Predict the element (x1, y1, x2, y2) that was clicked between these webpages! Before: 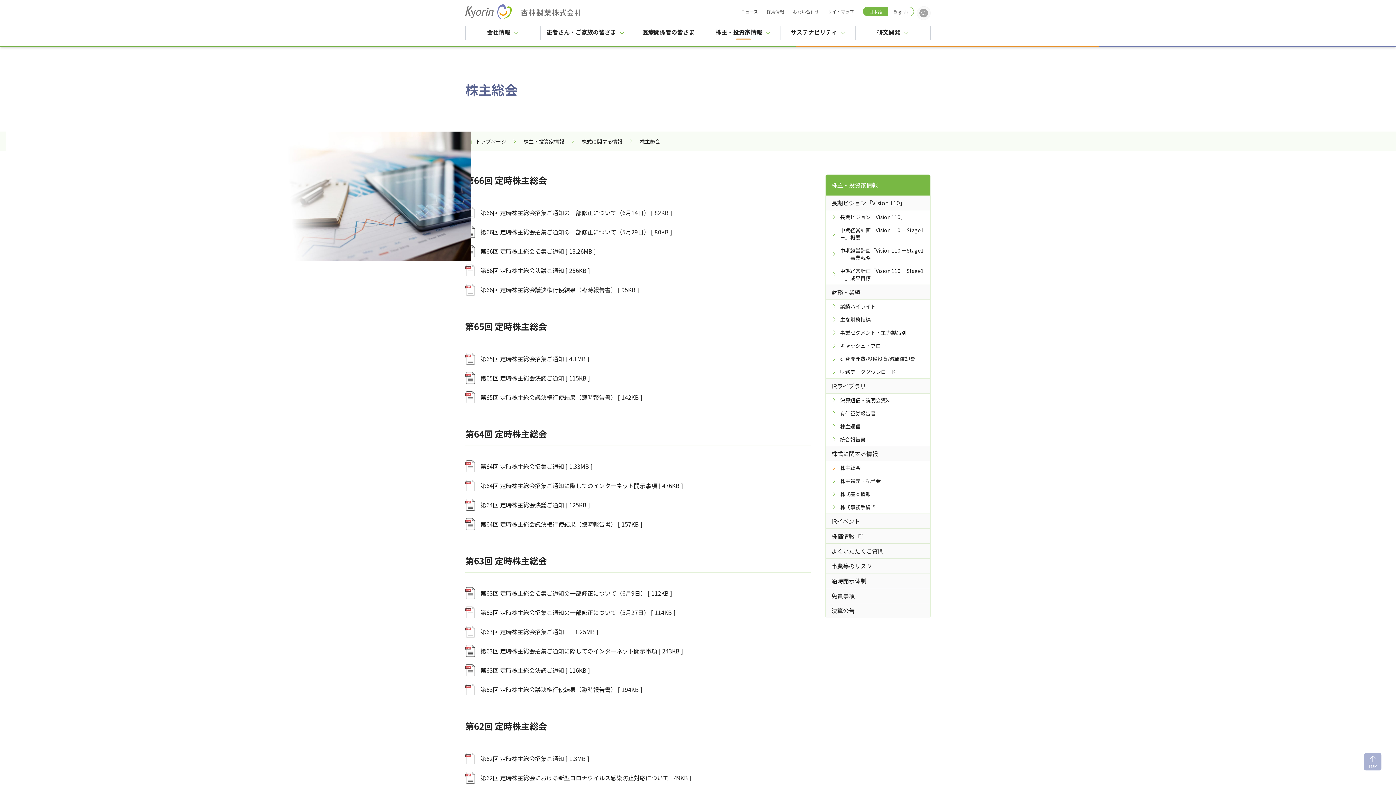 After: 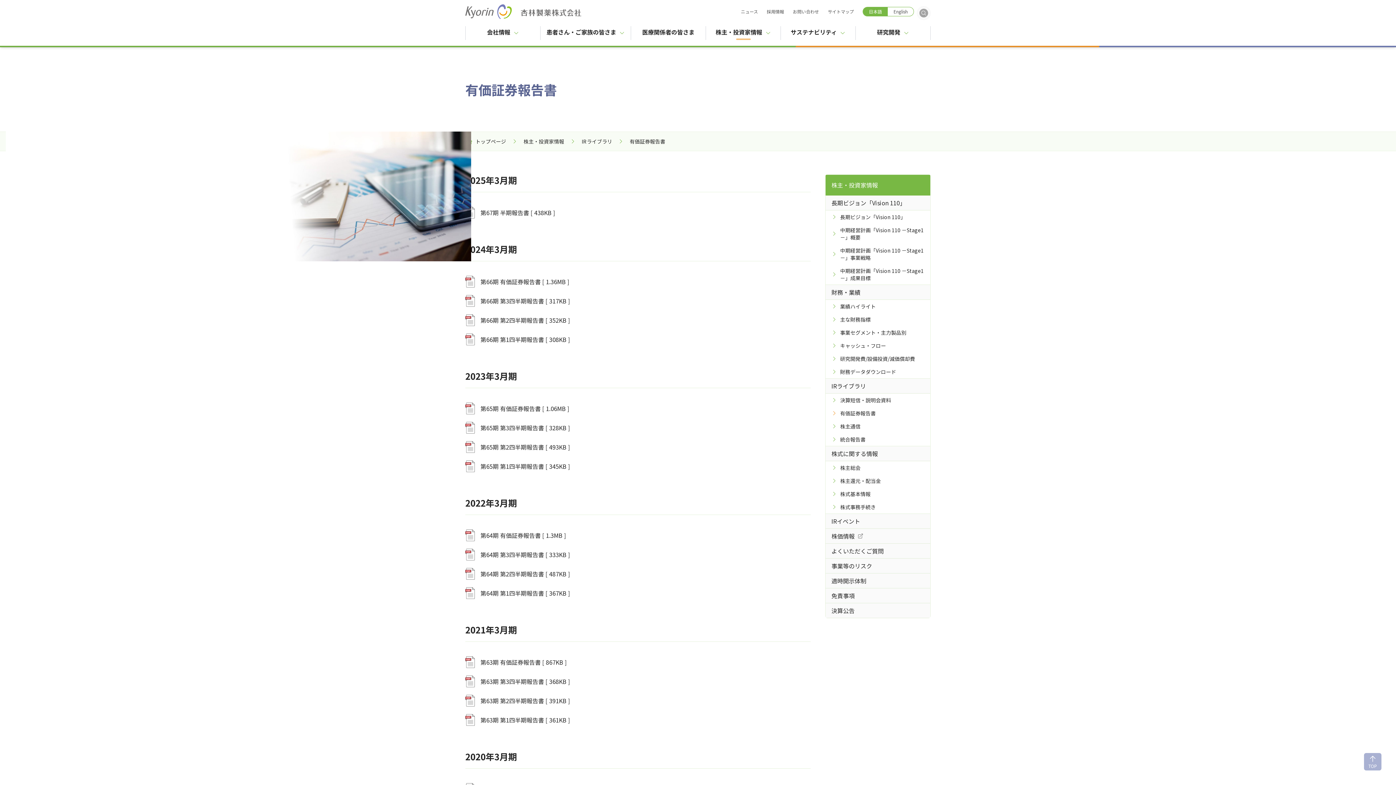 Action: bbox: (831, 406, 930, 420) label: 有価証券報告書